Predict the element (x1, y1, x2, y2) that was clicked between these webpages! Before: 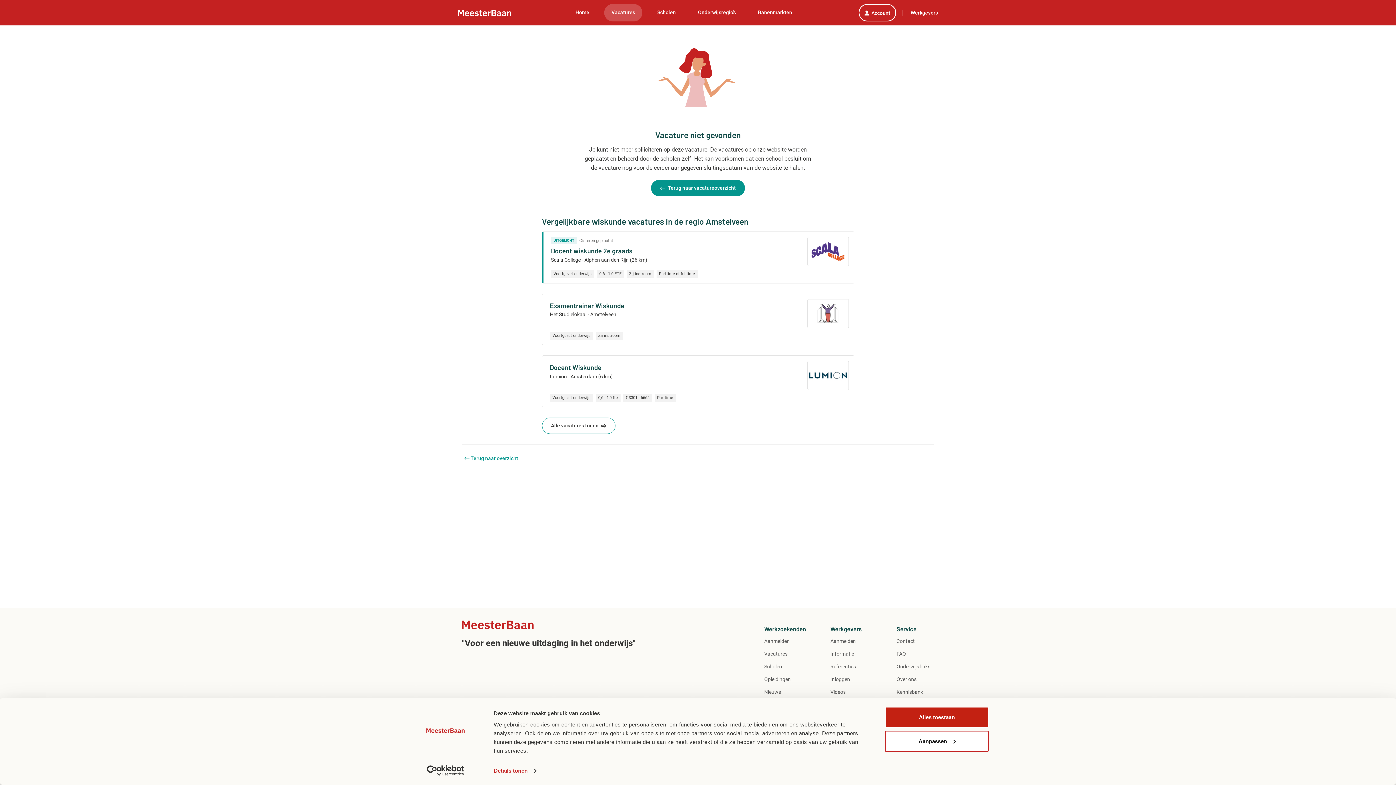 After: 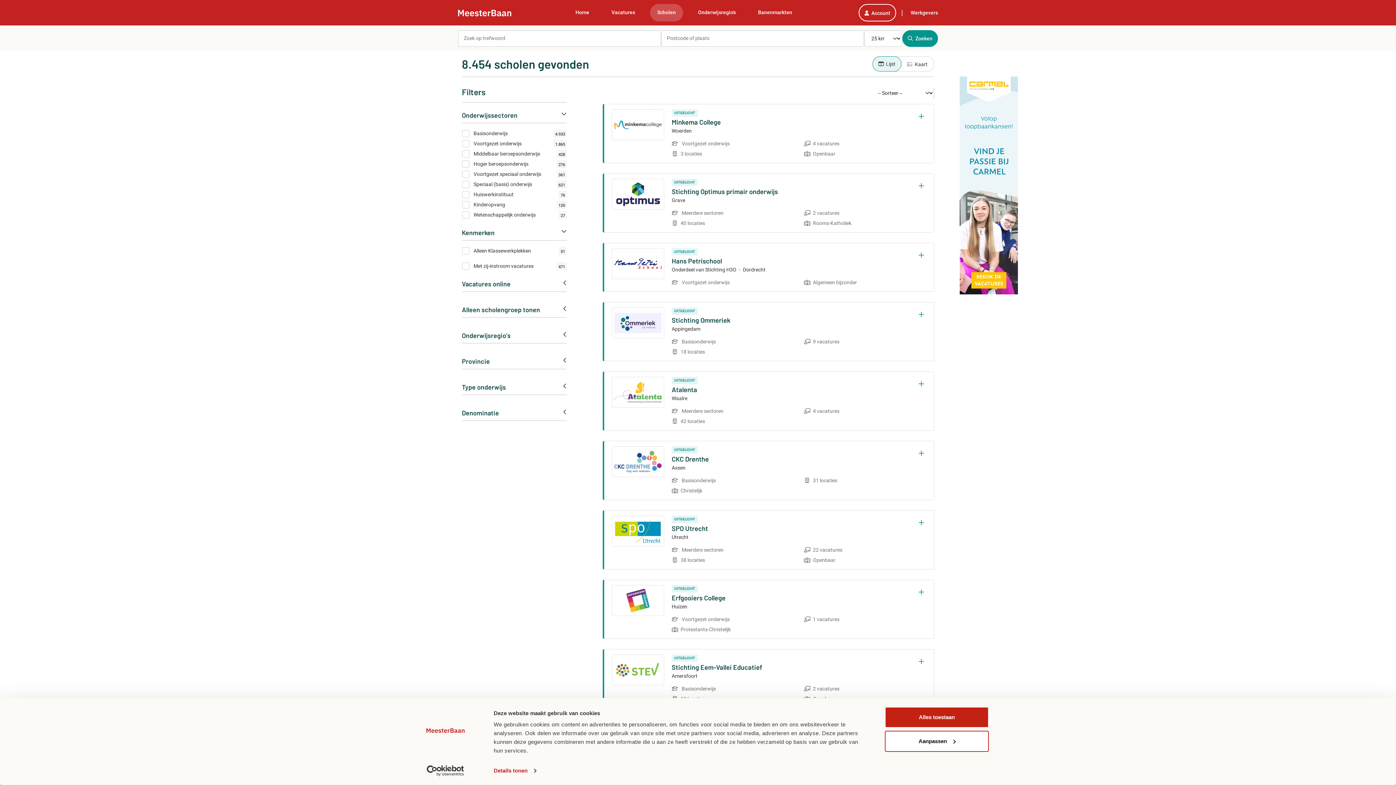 Action: label: Scholen bbox: (764, 663, 830, 670)